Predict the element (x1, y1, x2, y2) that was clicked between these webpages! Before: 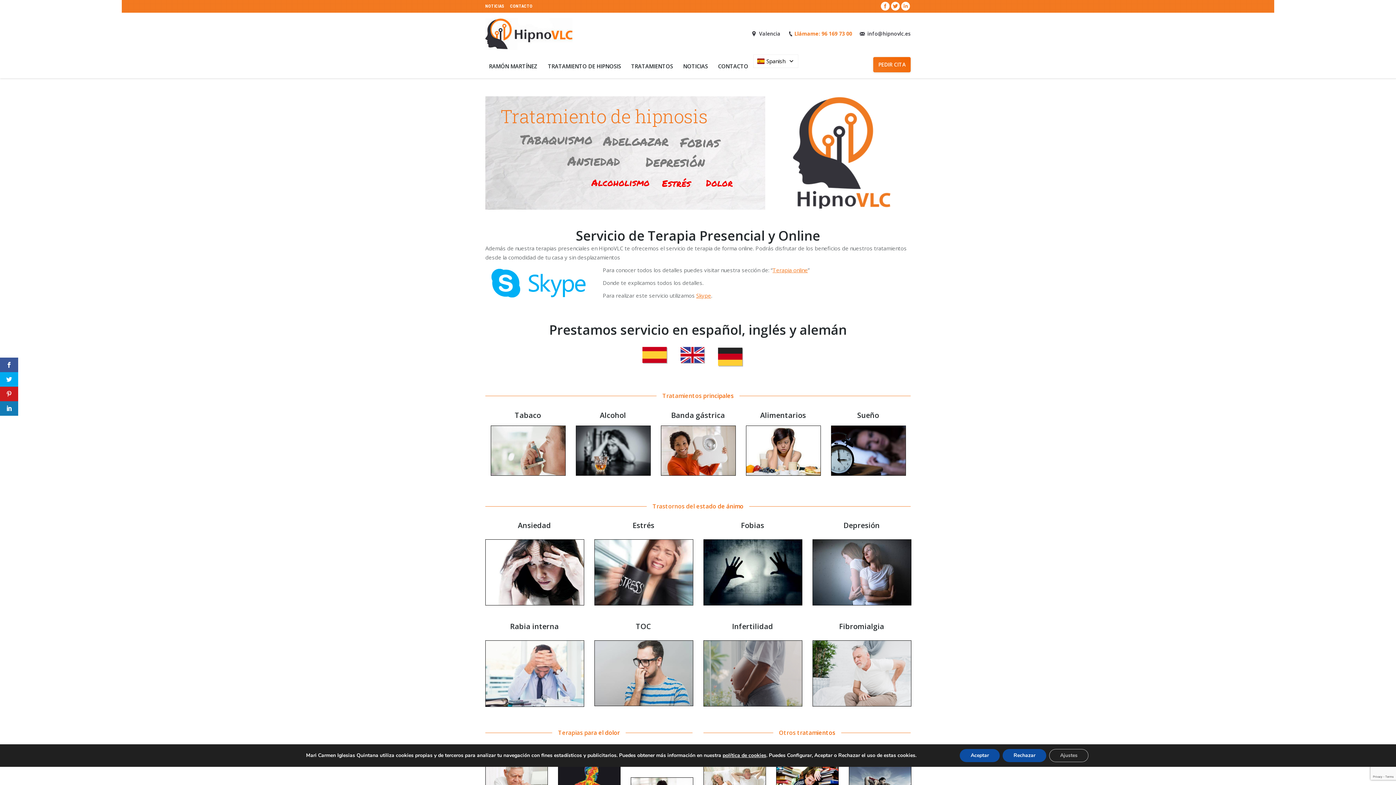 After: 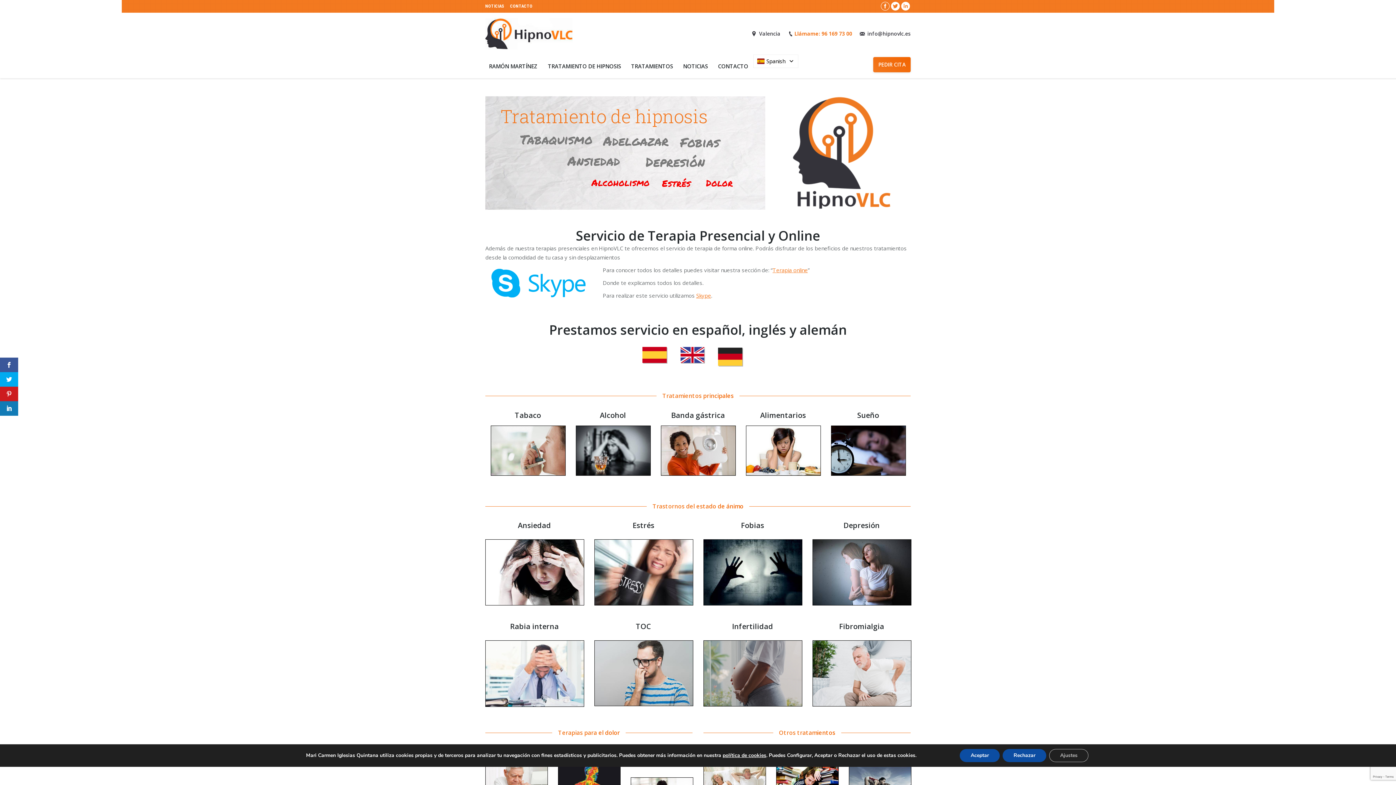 Action: bbox: (881, 1, 889, 10)